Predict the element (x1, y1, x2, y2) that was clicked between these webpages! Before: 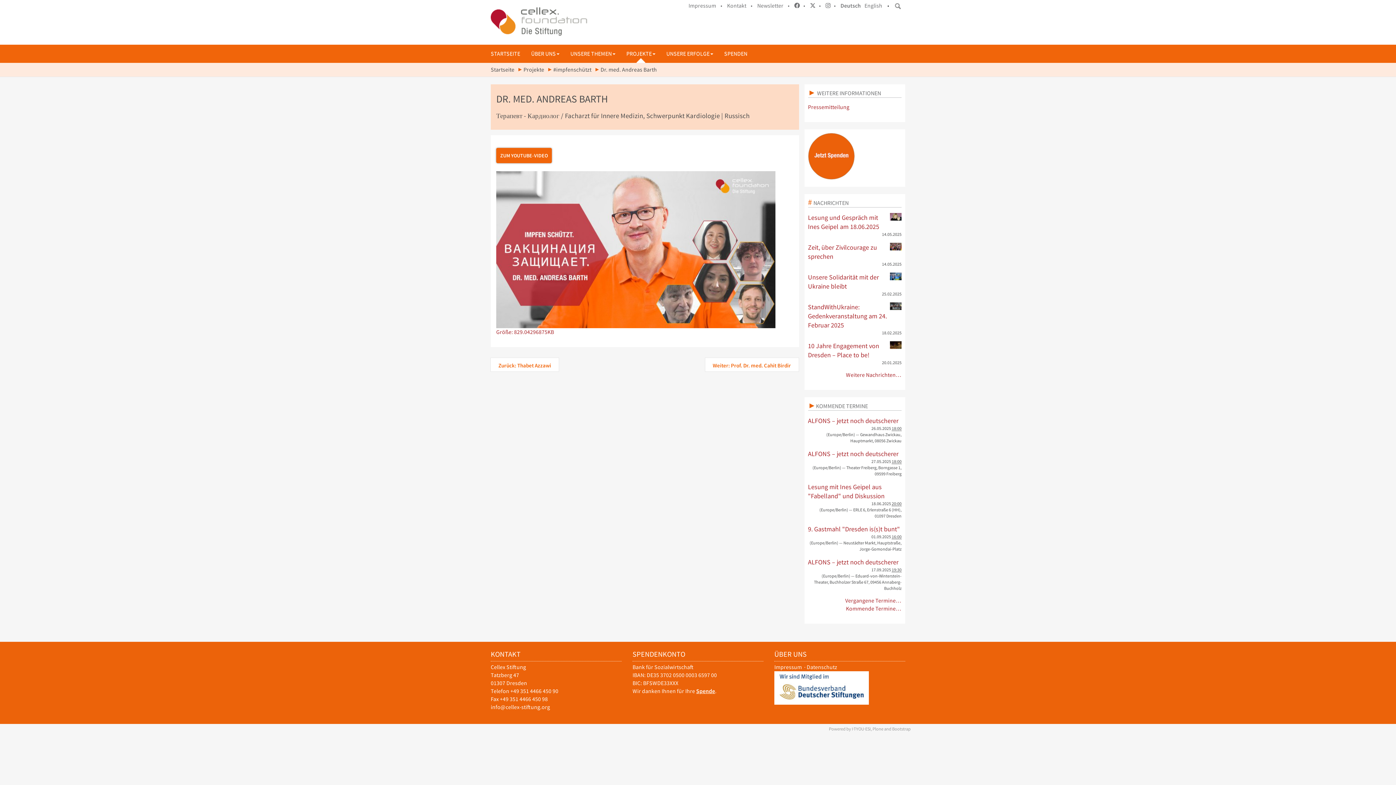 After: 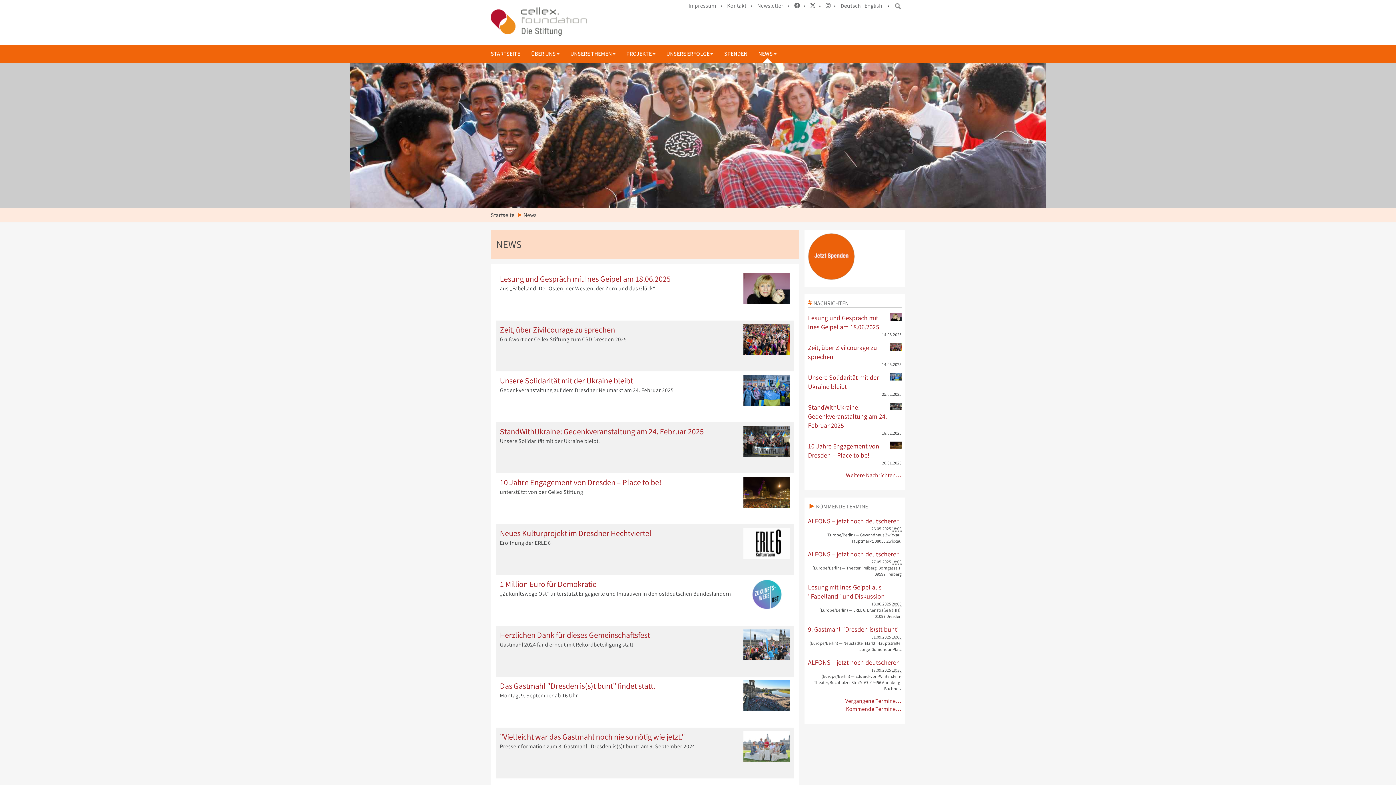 Action: label: NACHRICHTEN bbox: (813, 199, 848, 206)